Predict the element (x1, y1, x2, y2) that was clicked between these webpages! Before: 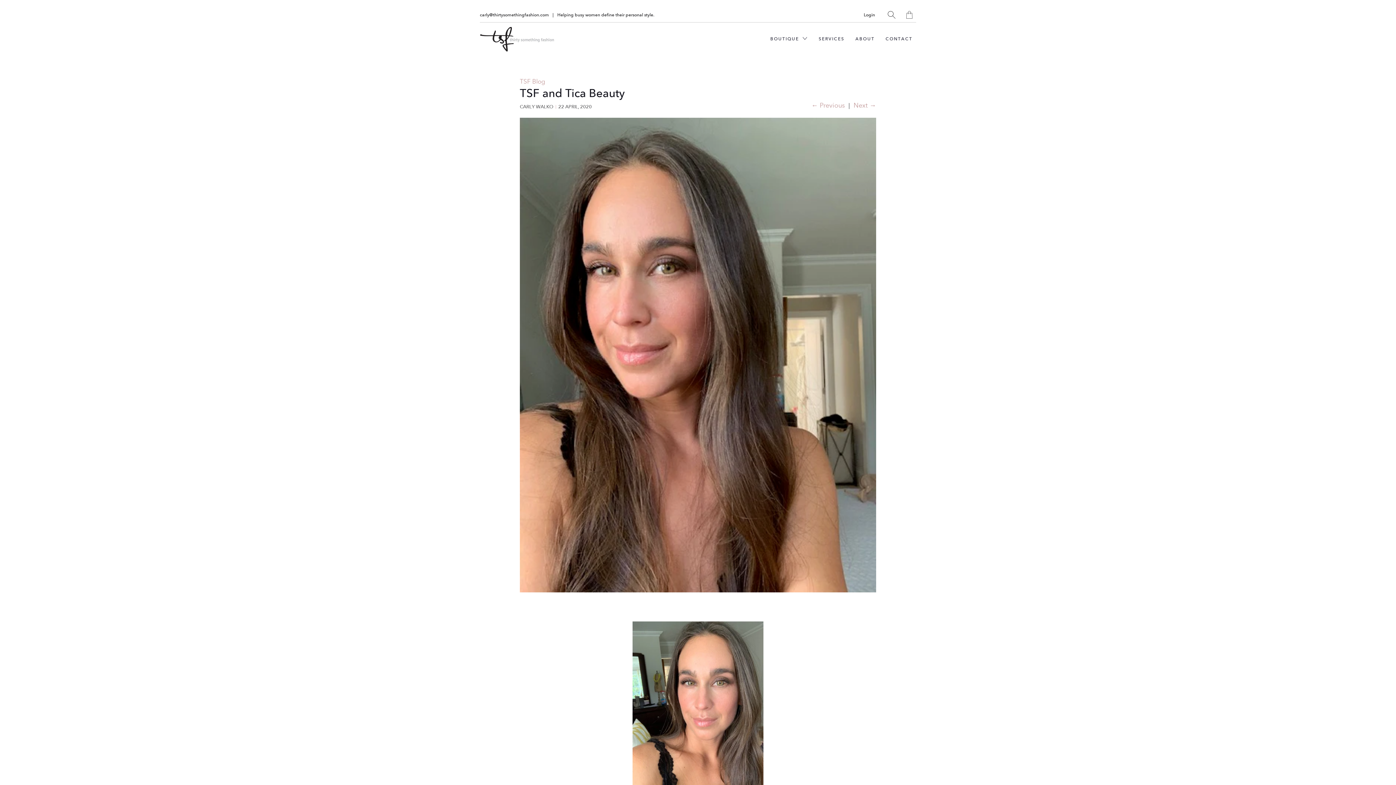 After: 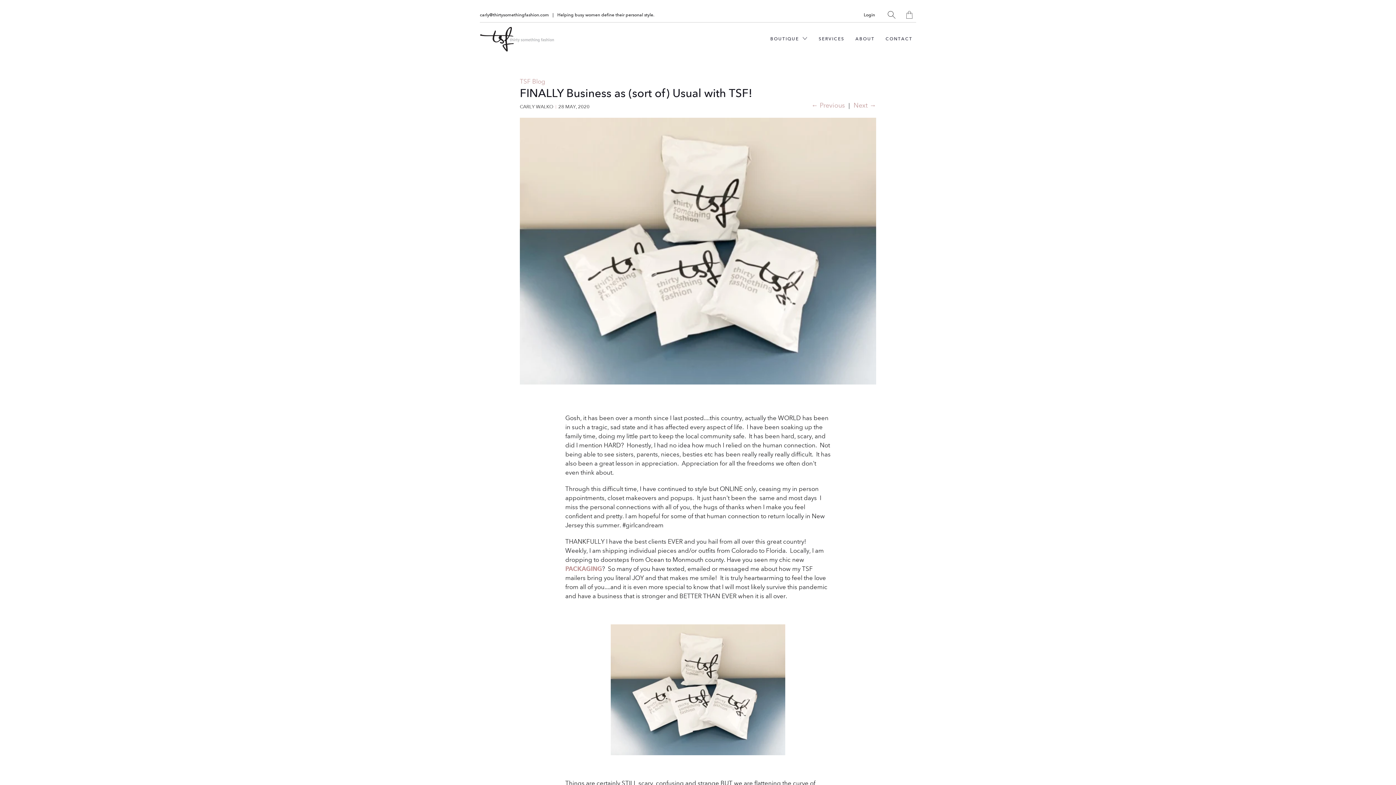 Action: bbox: (811, 101, 845, 109) label: ← Previous